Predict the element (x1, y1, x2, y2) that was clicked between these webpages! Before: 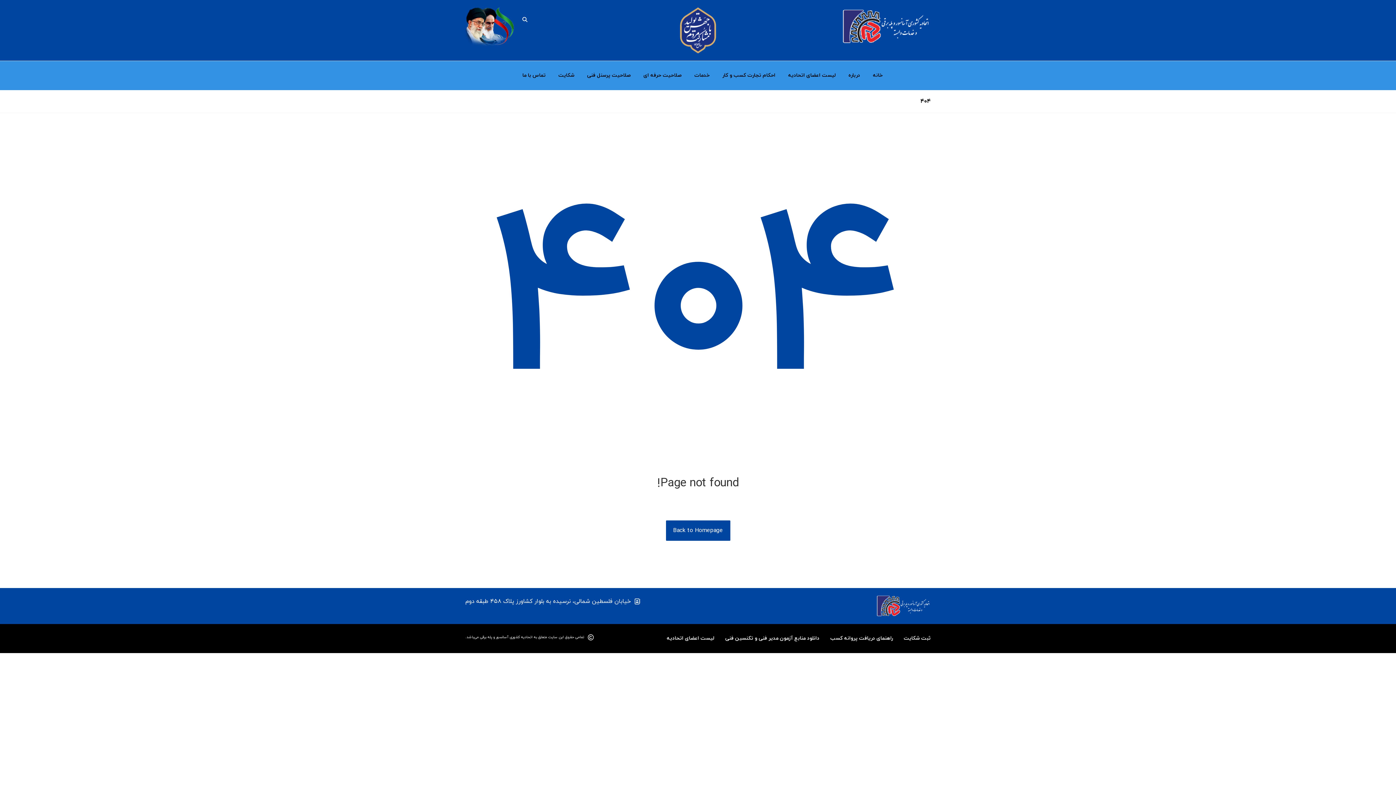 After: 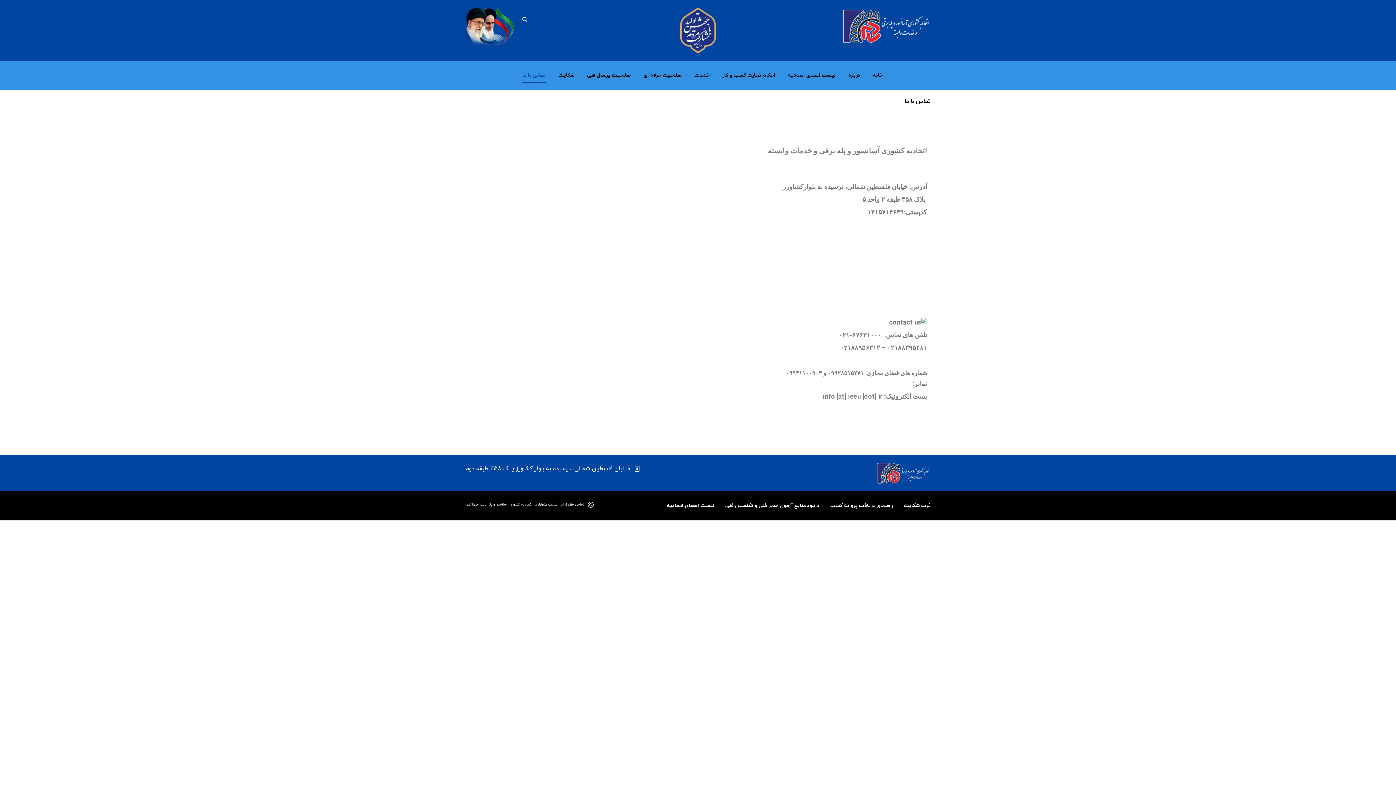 Action: label: تماس با ما bbox: (522, 68, 545, 82)